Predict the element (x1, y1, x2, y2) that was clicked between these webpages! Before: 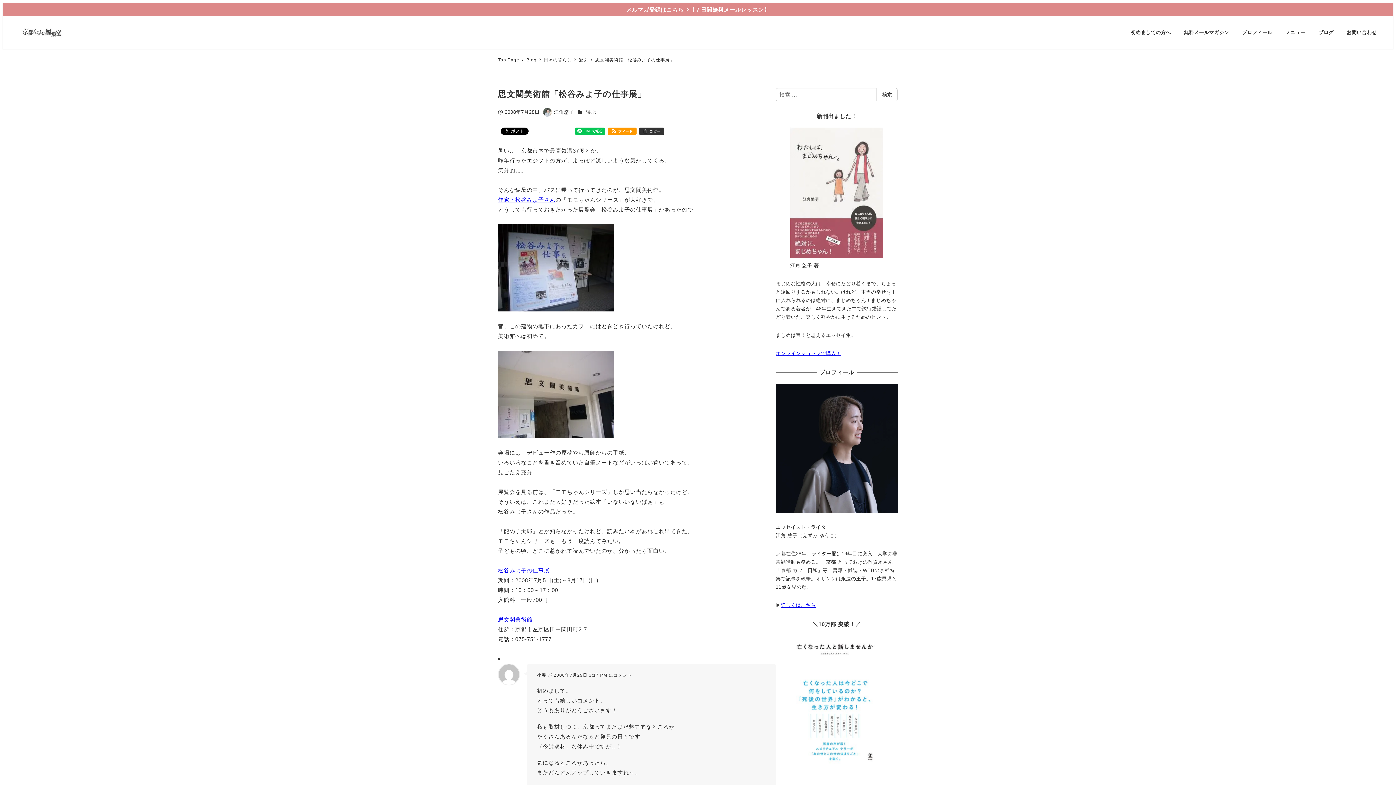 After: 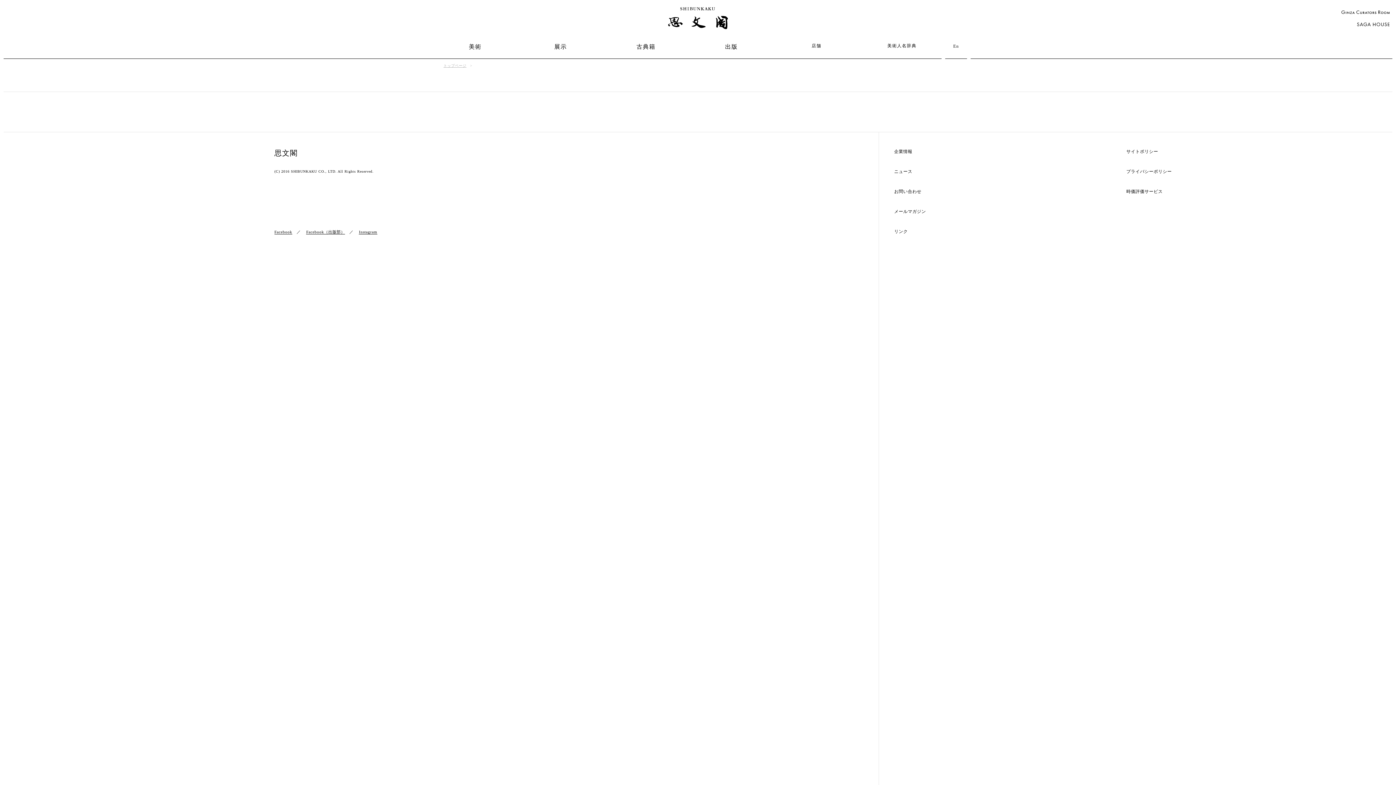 Action: label: 松谷みよ子の仕事展 bbox: (498, 567, 549, 573)